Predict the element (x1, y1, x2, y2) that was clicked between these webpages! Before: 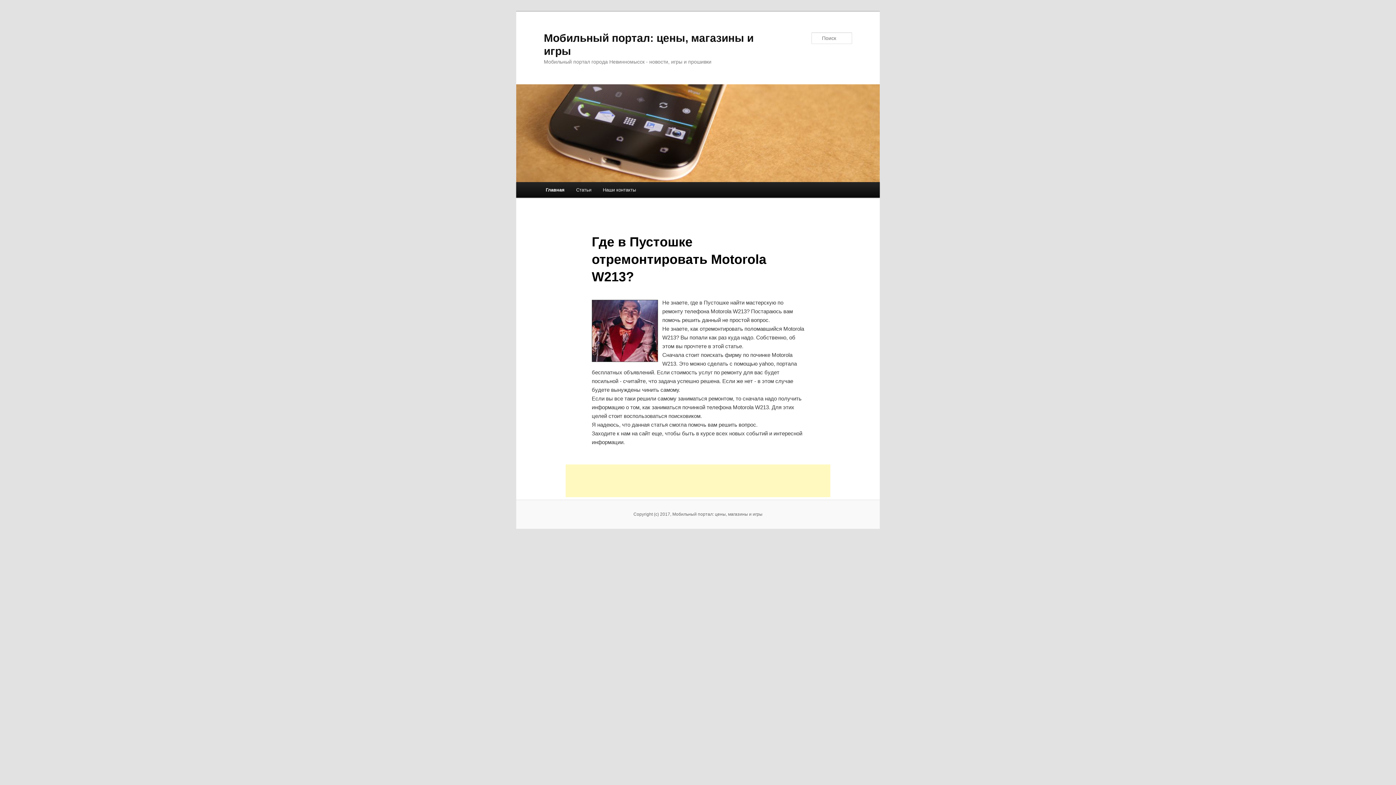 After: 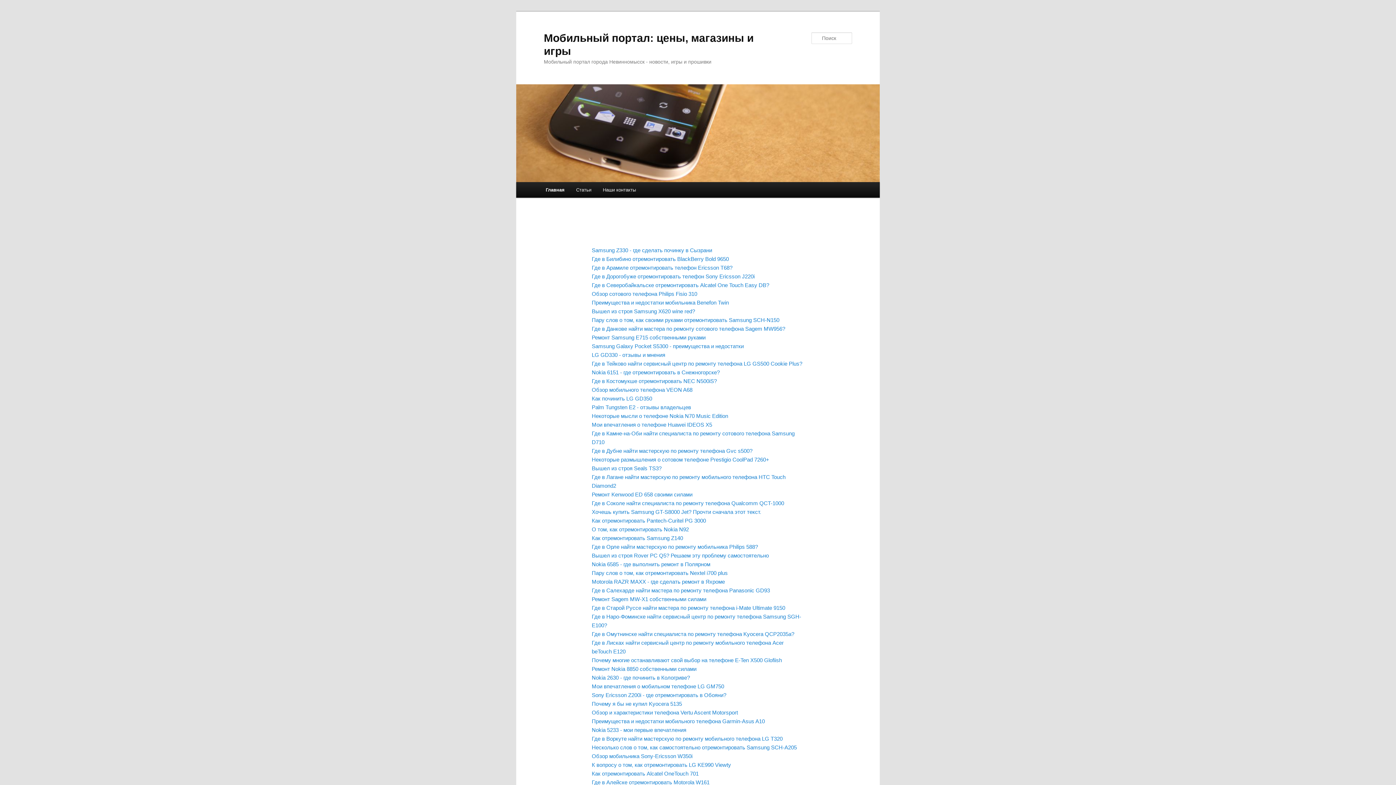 Action: label: Статьи bbox: (570, 182, 597, 197)